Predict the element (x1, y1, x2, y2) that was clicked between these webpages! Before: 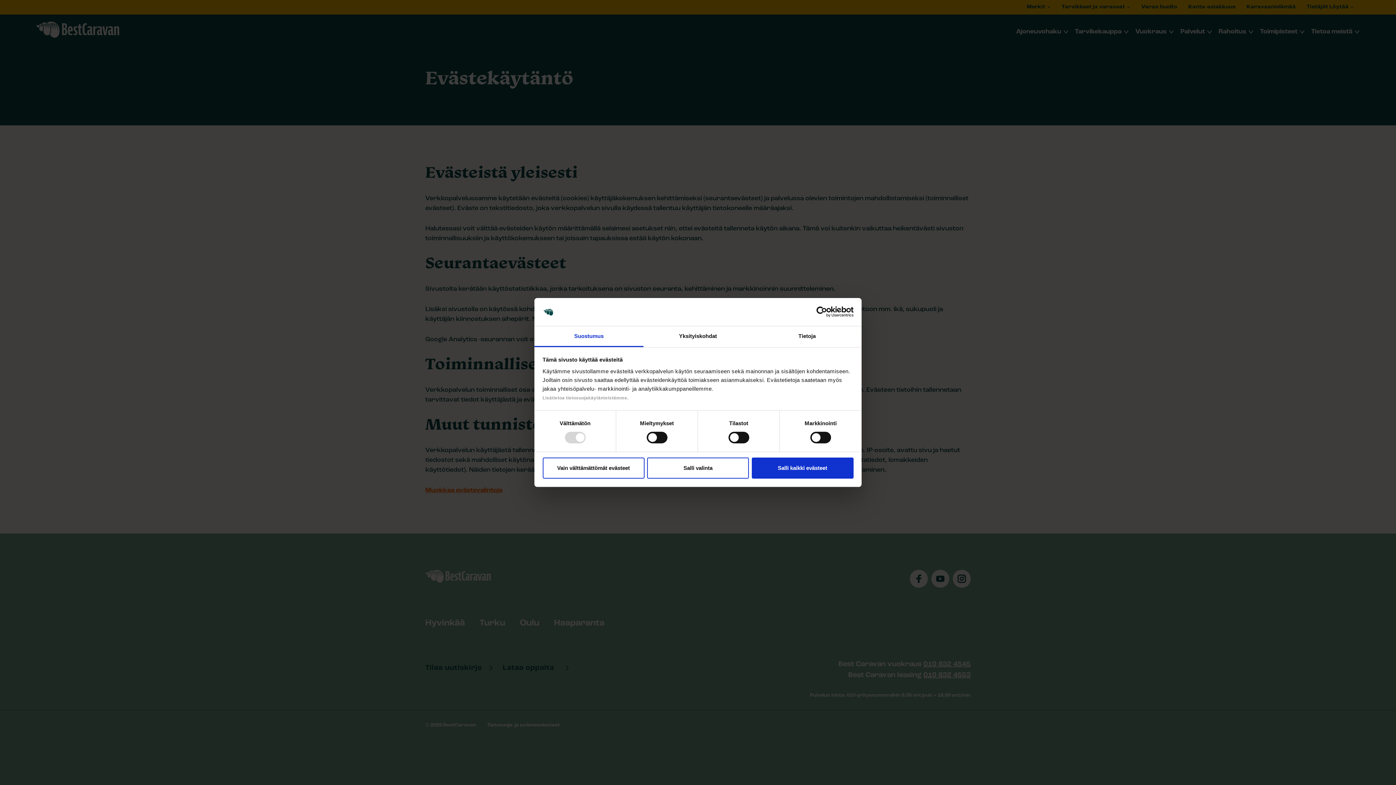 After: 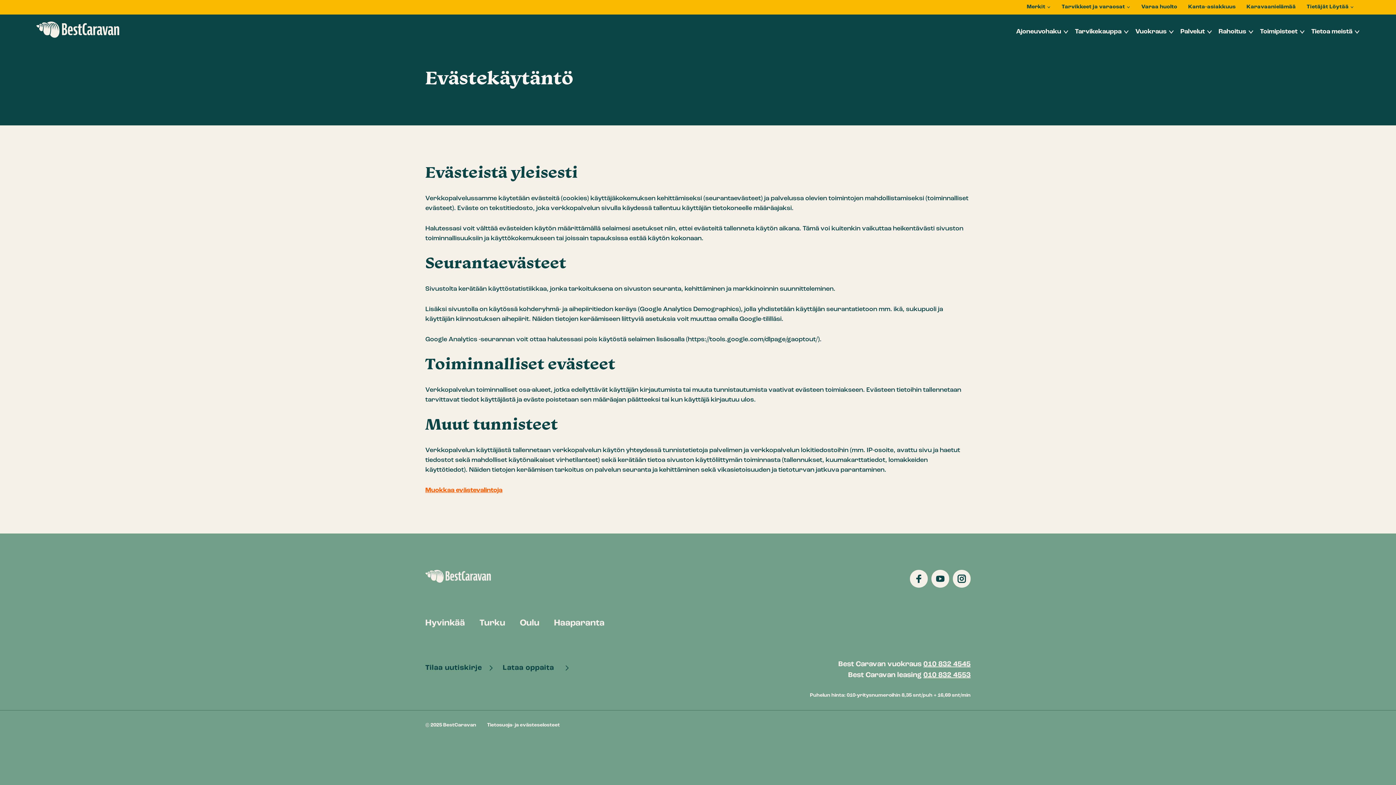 Action: bbox: (647, 457, 749, 478) label: Salli valinta